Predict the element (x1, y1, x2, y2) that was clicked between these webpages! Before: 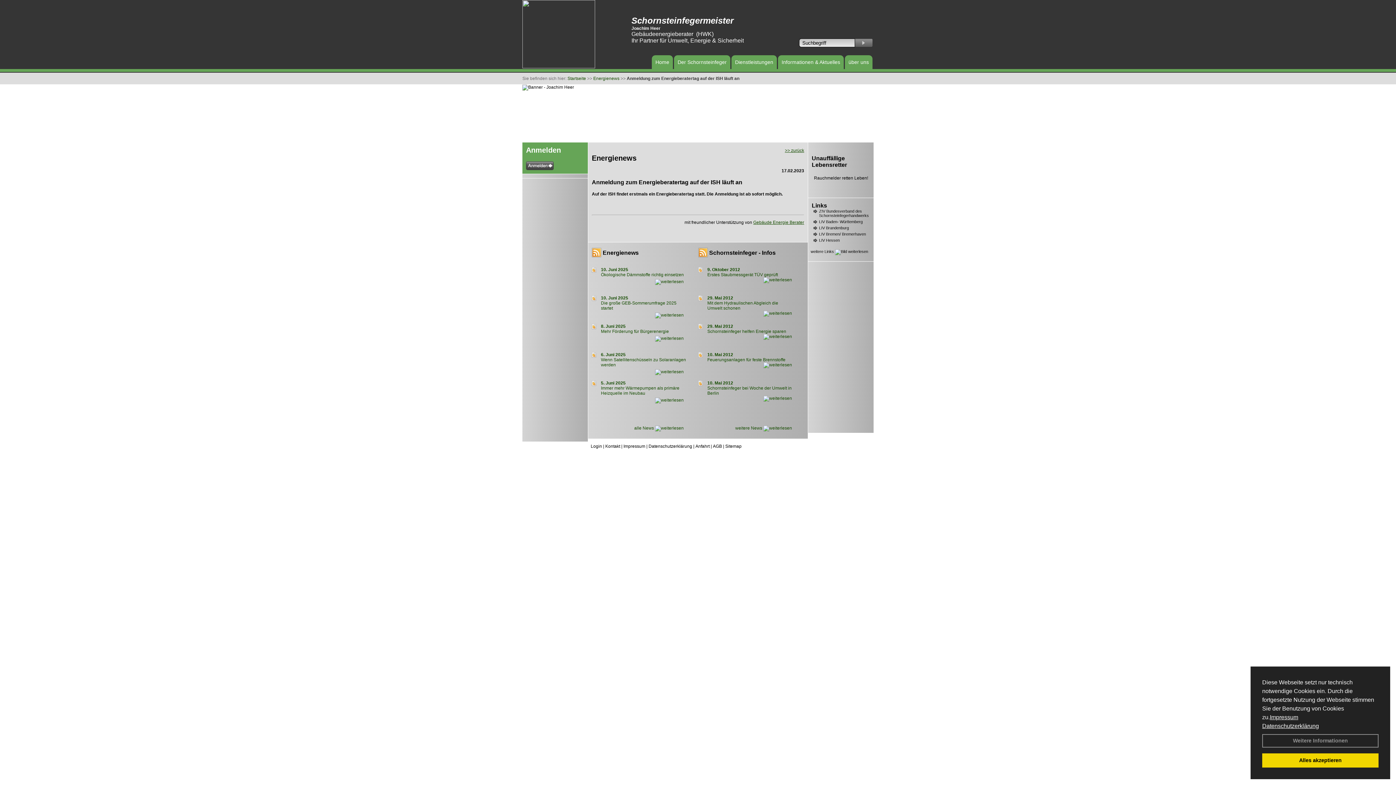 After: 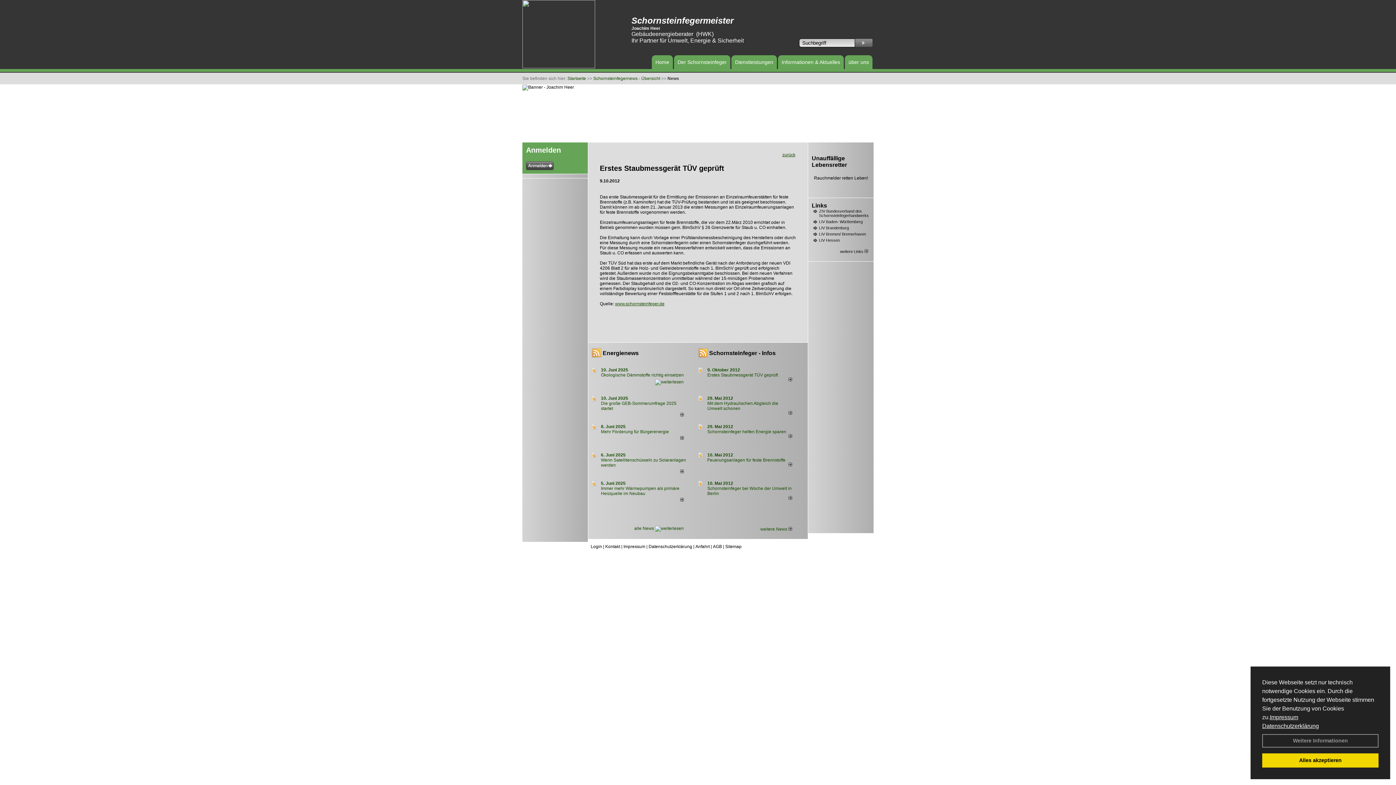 Action: bbox: (763, 277, 792, 282)